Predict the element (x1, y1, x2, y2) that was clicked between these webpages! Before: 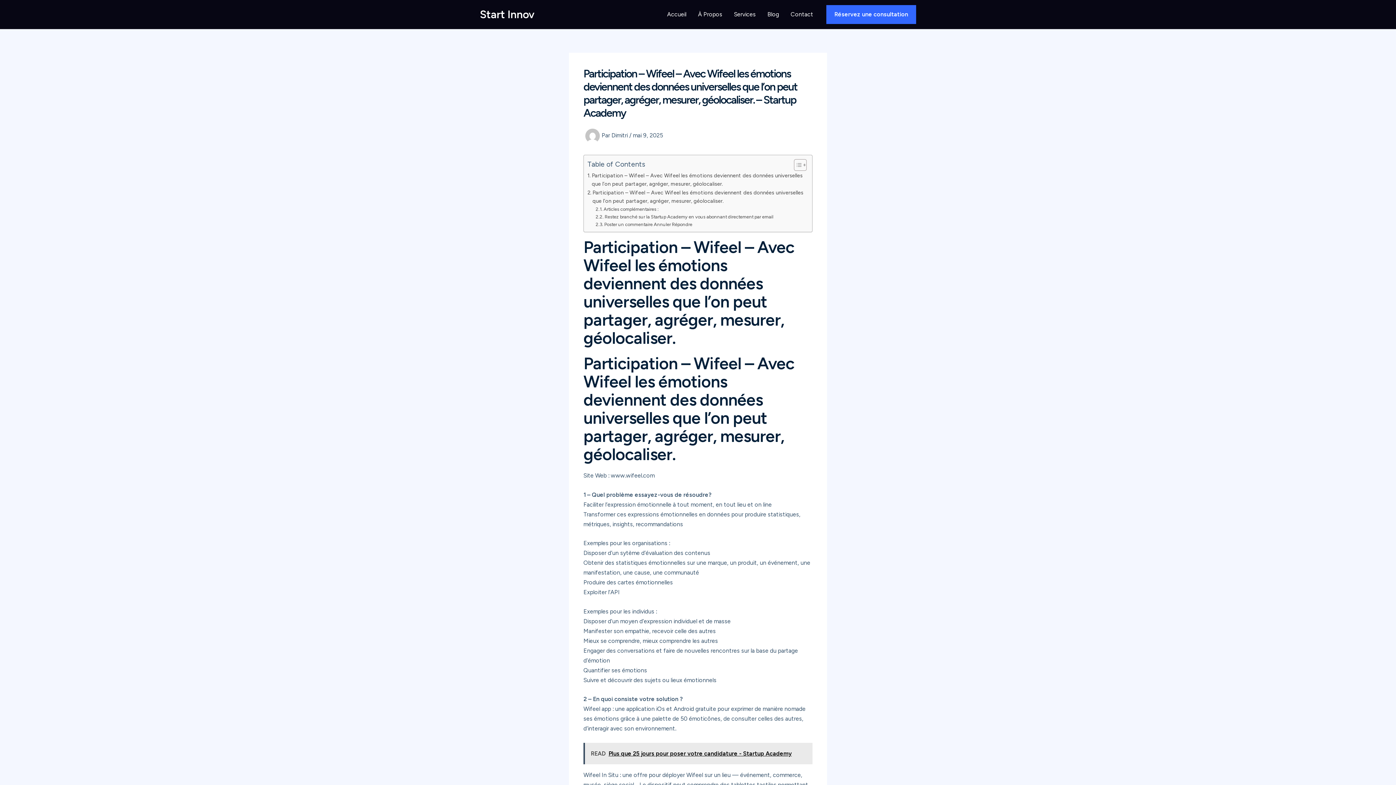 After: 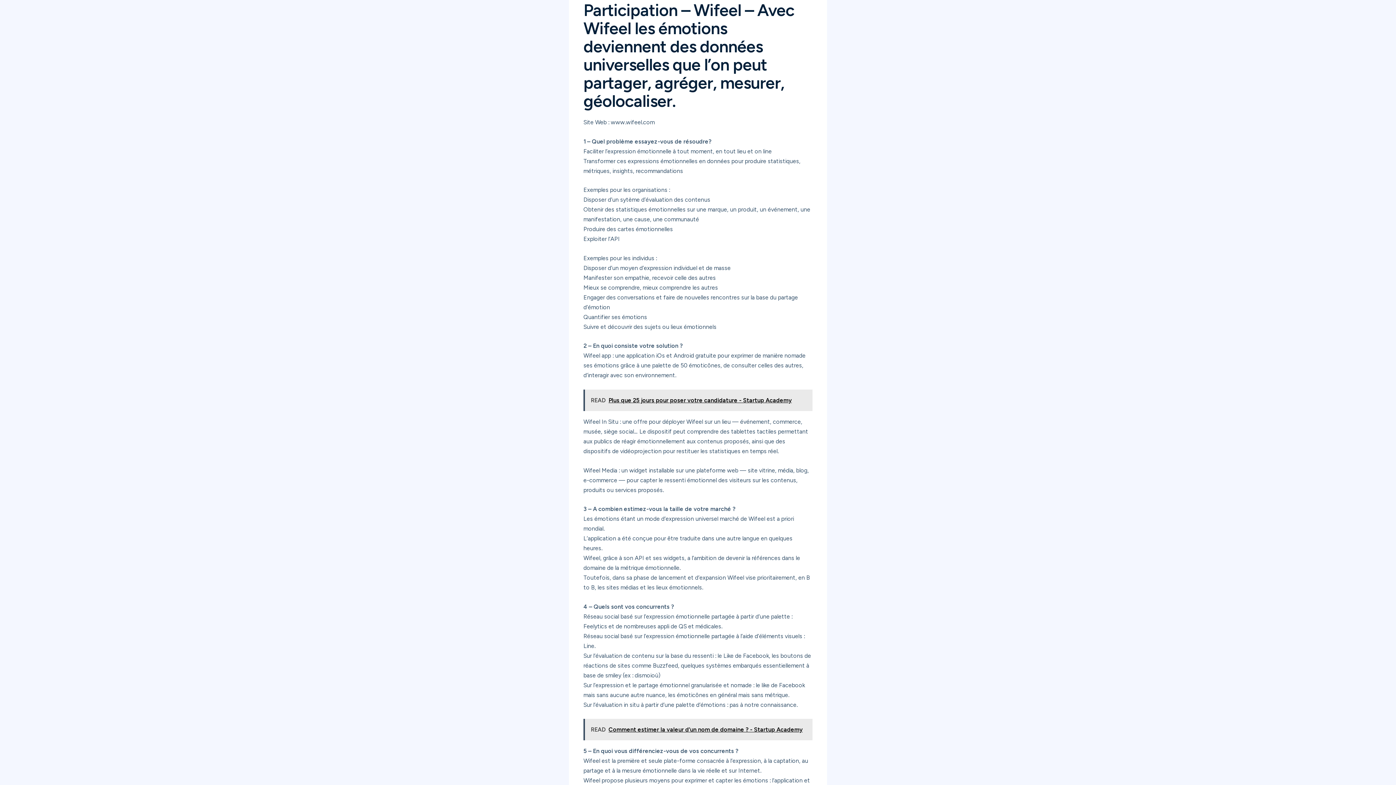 Action: bbox: (587, 188, 805, 205) label: Participation – Wifeel – Avec Wifeel les émotions deviennent des données universelles que l’on peut partager, agréger, mesurer, géolocaliser.